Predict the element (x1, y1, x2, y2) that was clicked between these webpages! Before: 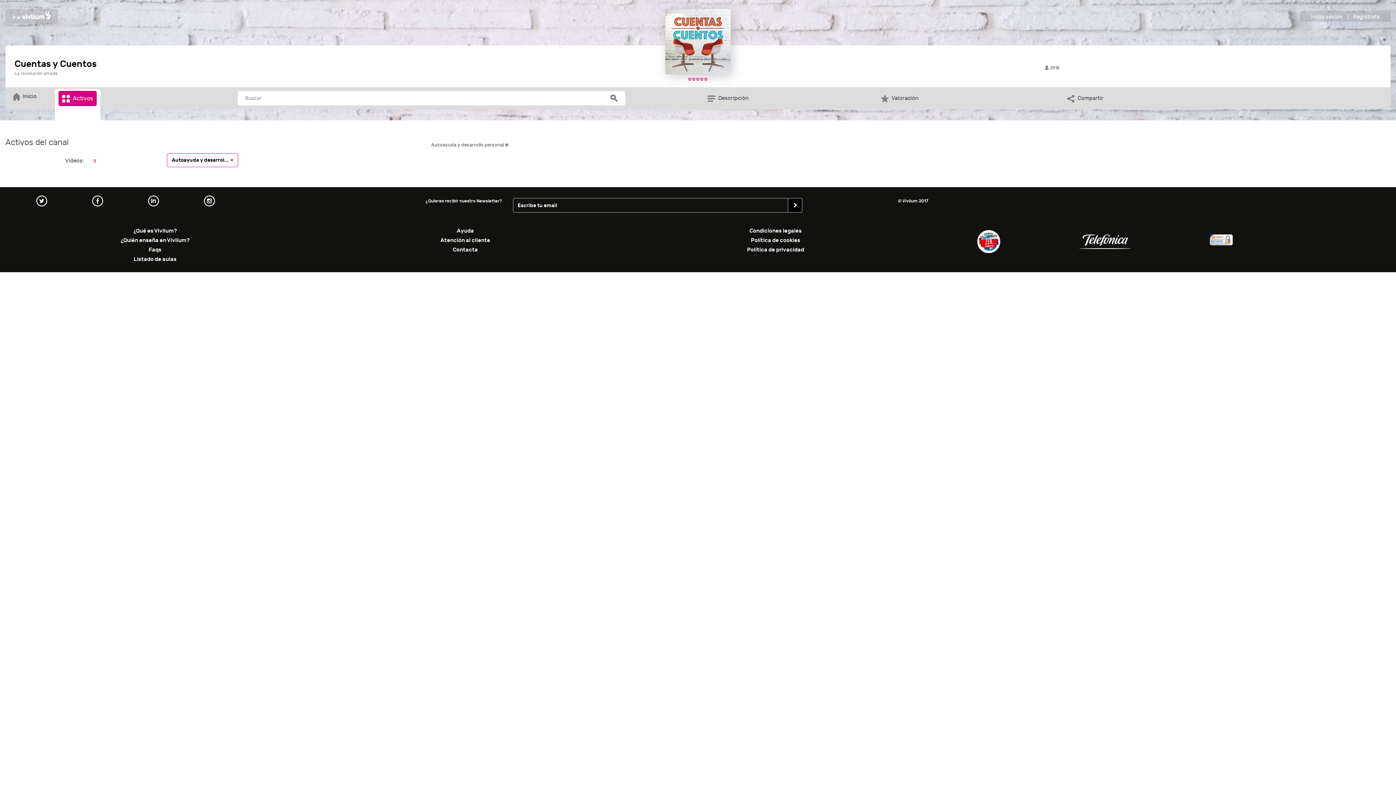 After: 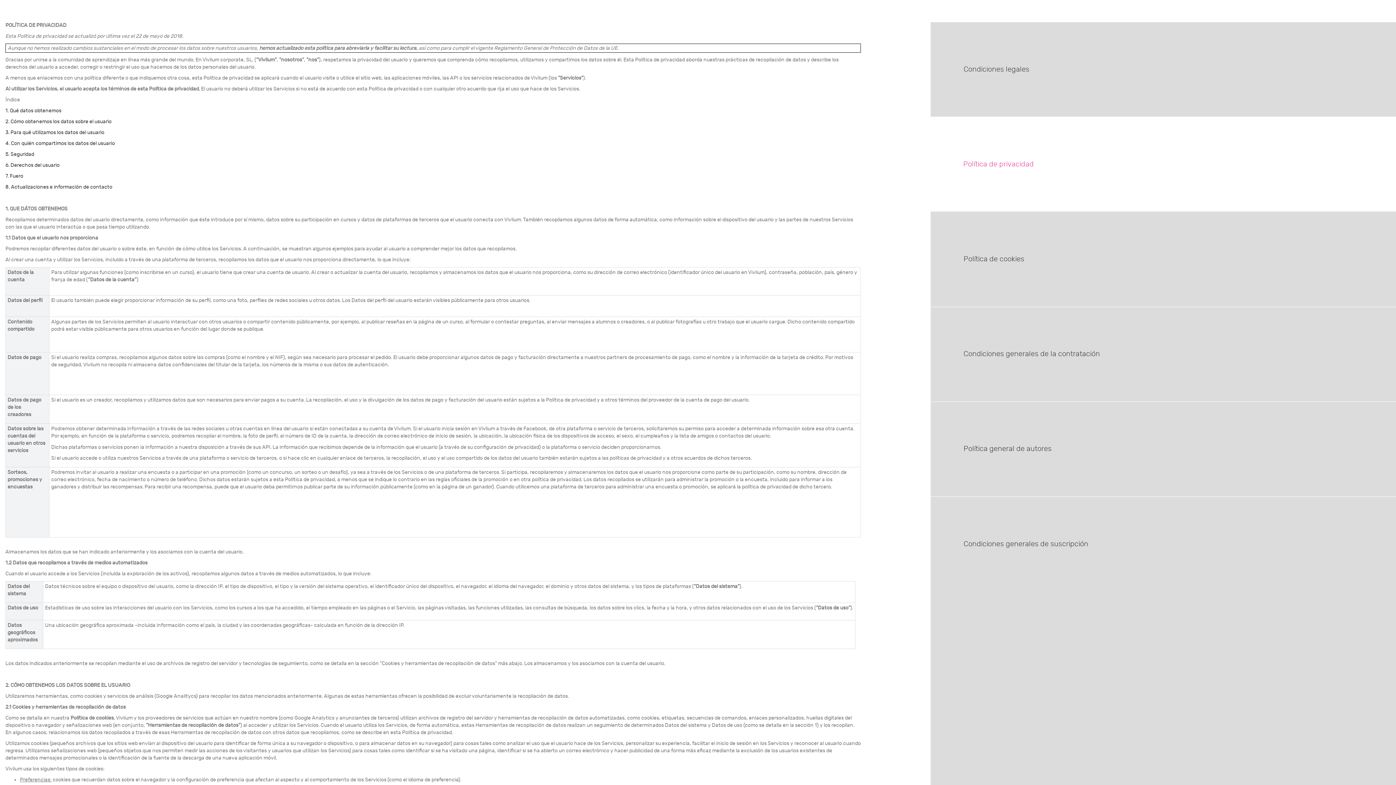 Action: label: Política de privacidad bbox: (747, 247, 804, 253)